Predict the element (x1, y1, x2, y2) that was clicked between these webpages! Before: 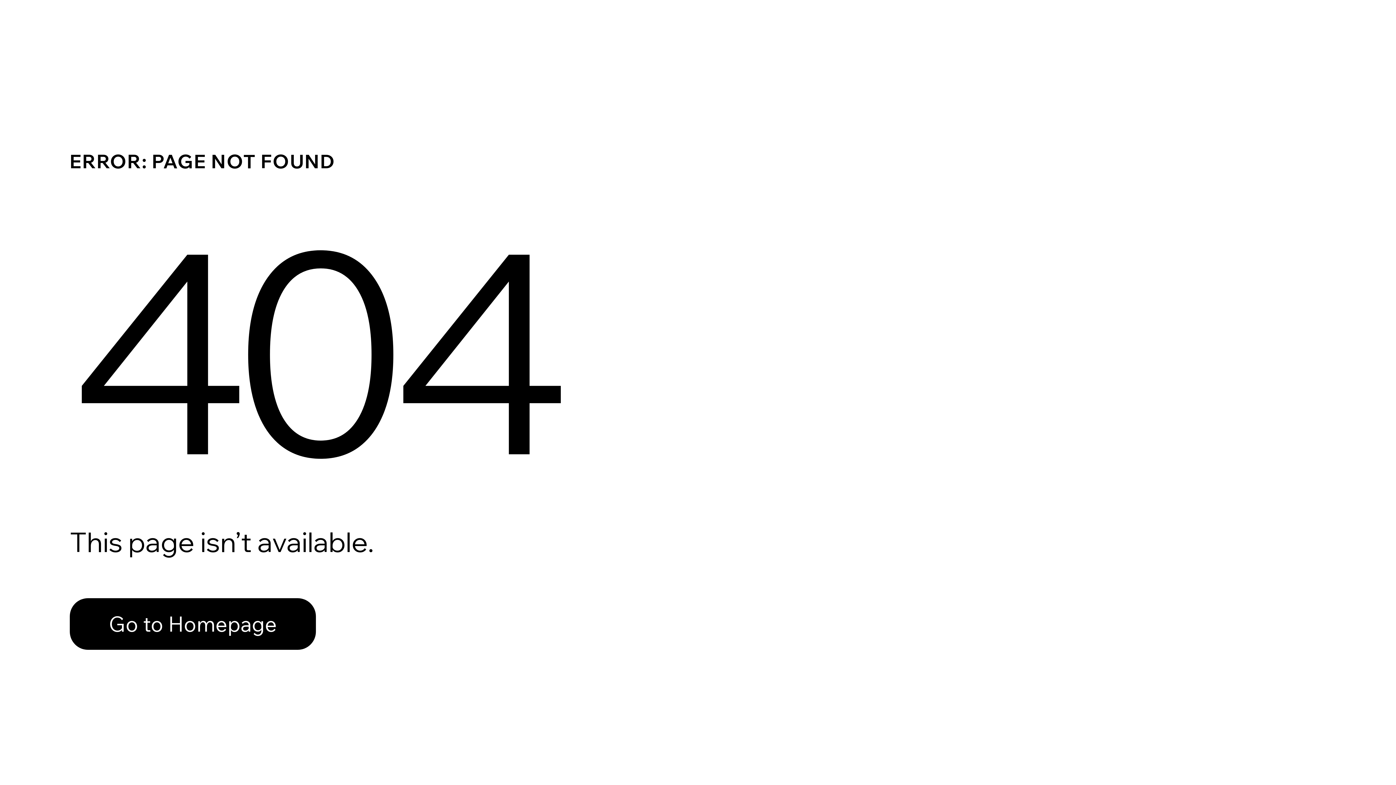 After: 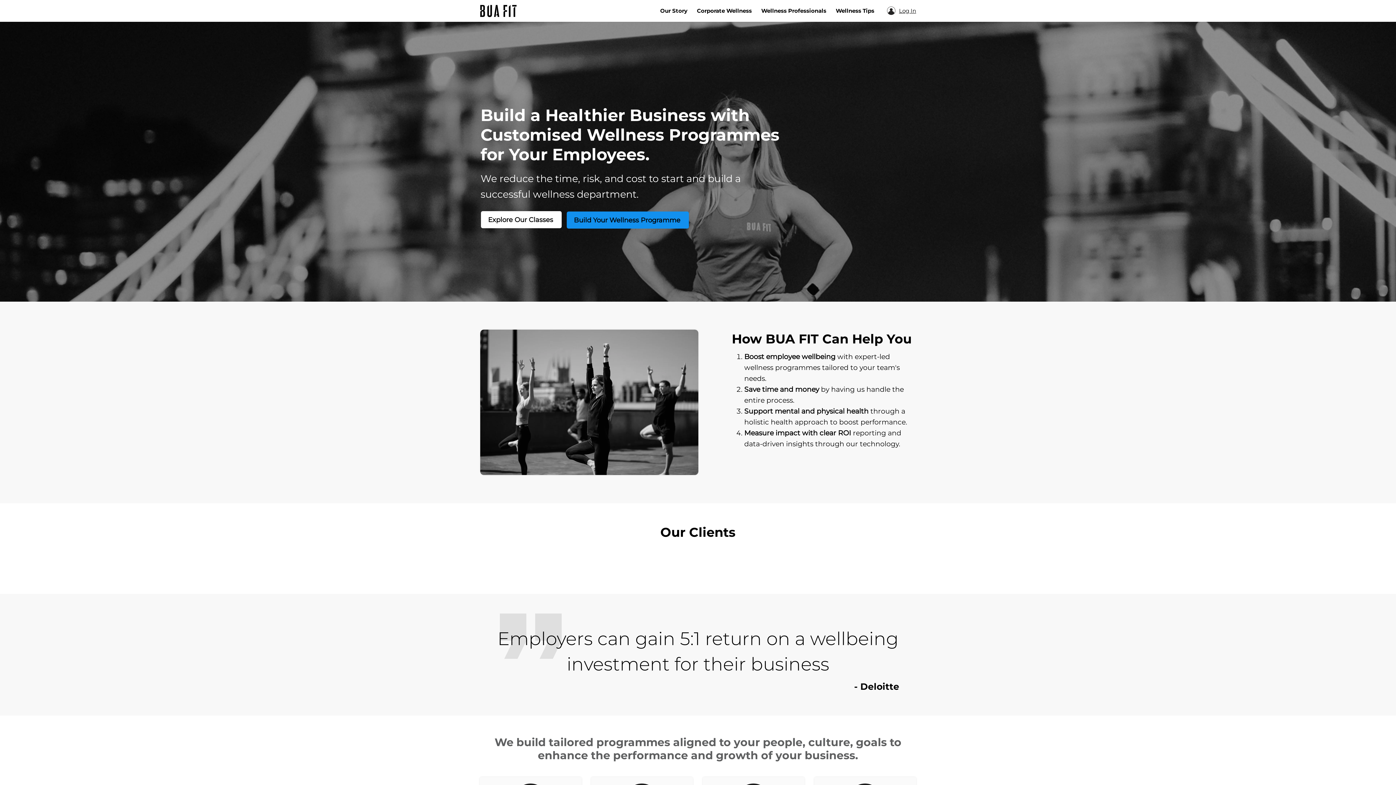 Action: label: Go to Homepage bbox: (69, 598, 316, 650)